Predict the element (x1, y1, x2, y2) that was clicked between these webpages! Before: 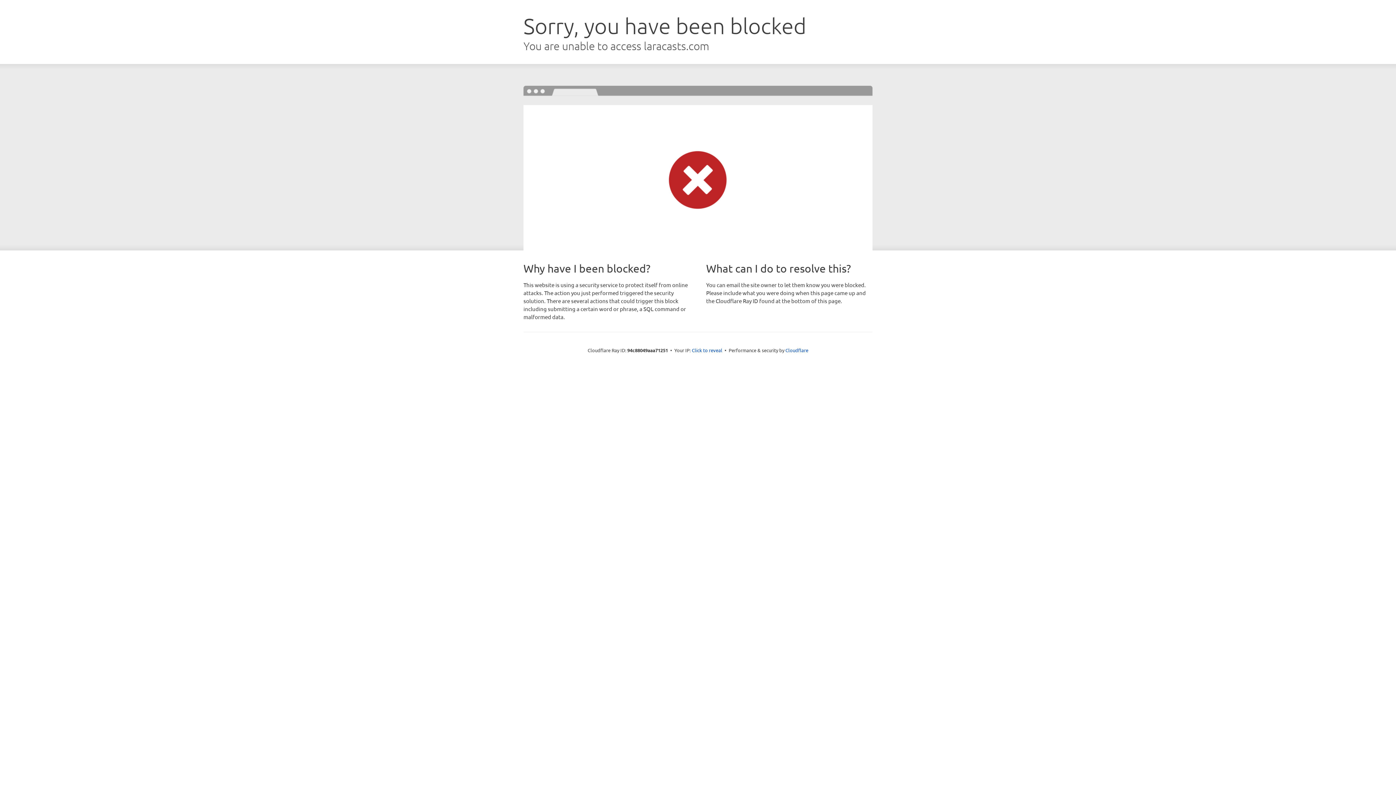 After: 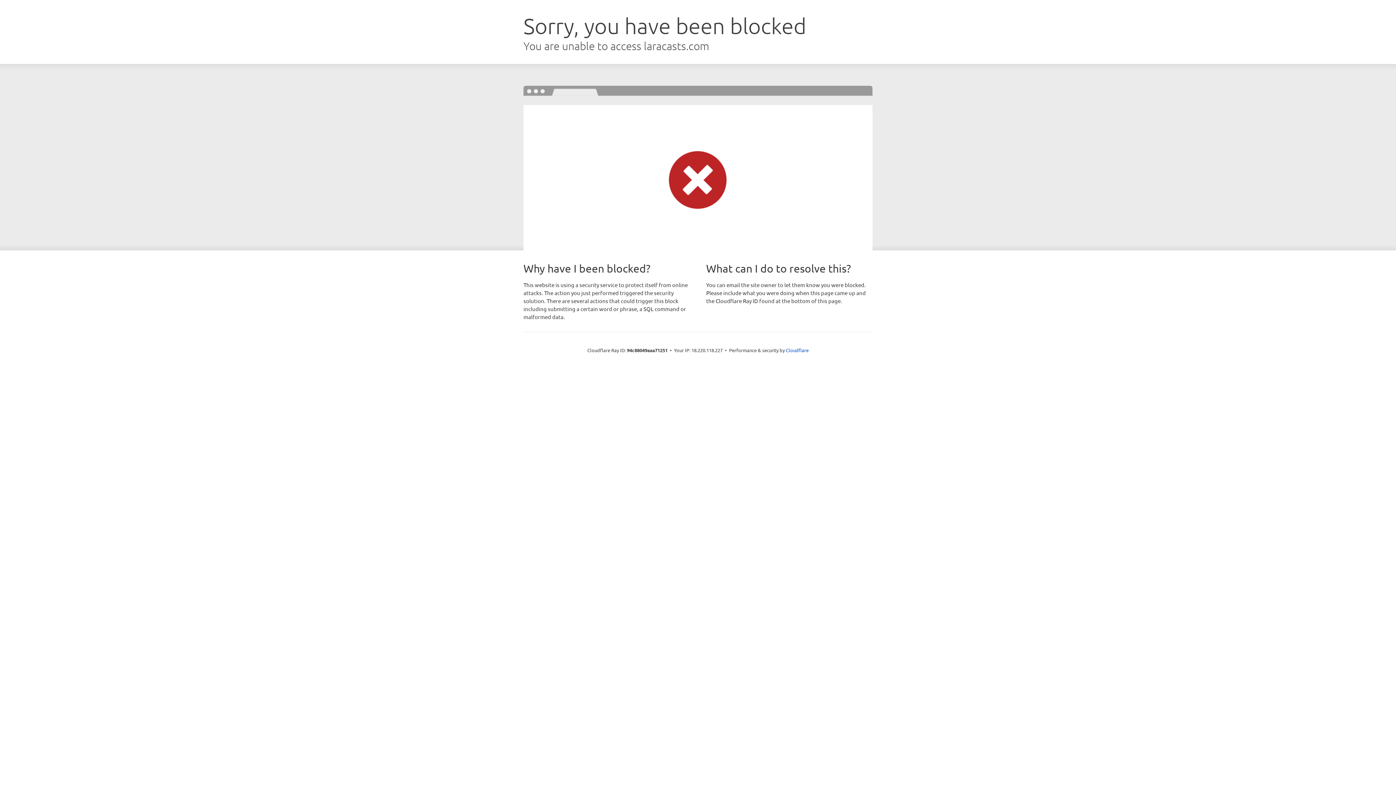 Action: bbox: (692, 346, 722, 353) label: Click to reveal